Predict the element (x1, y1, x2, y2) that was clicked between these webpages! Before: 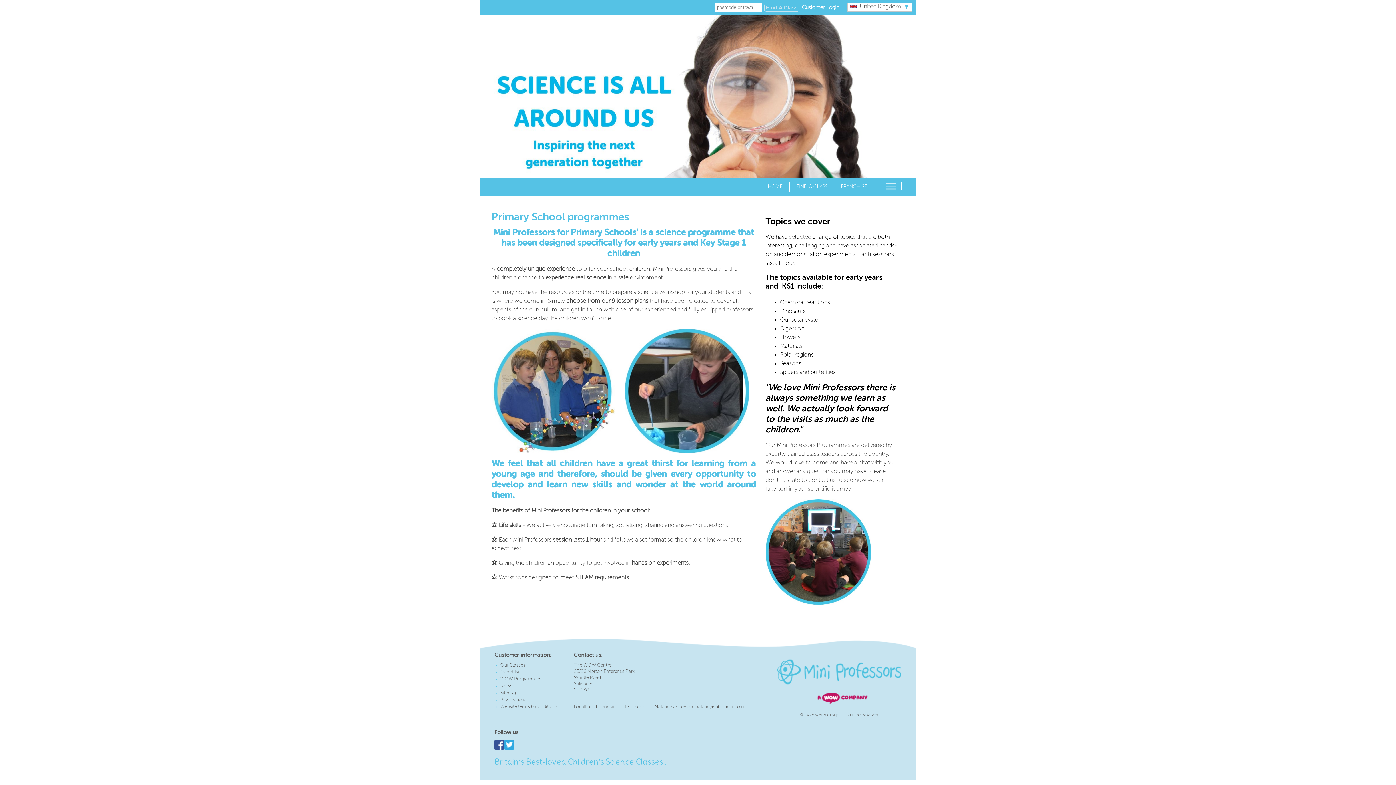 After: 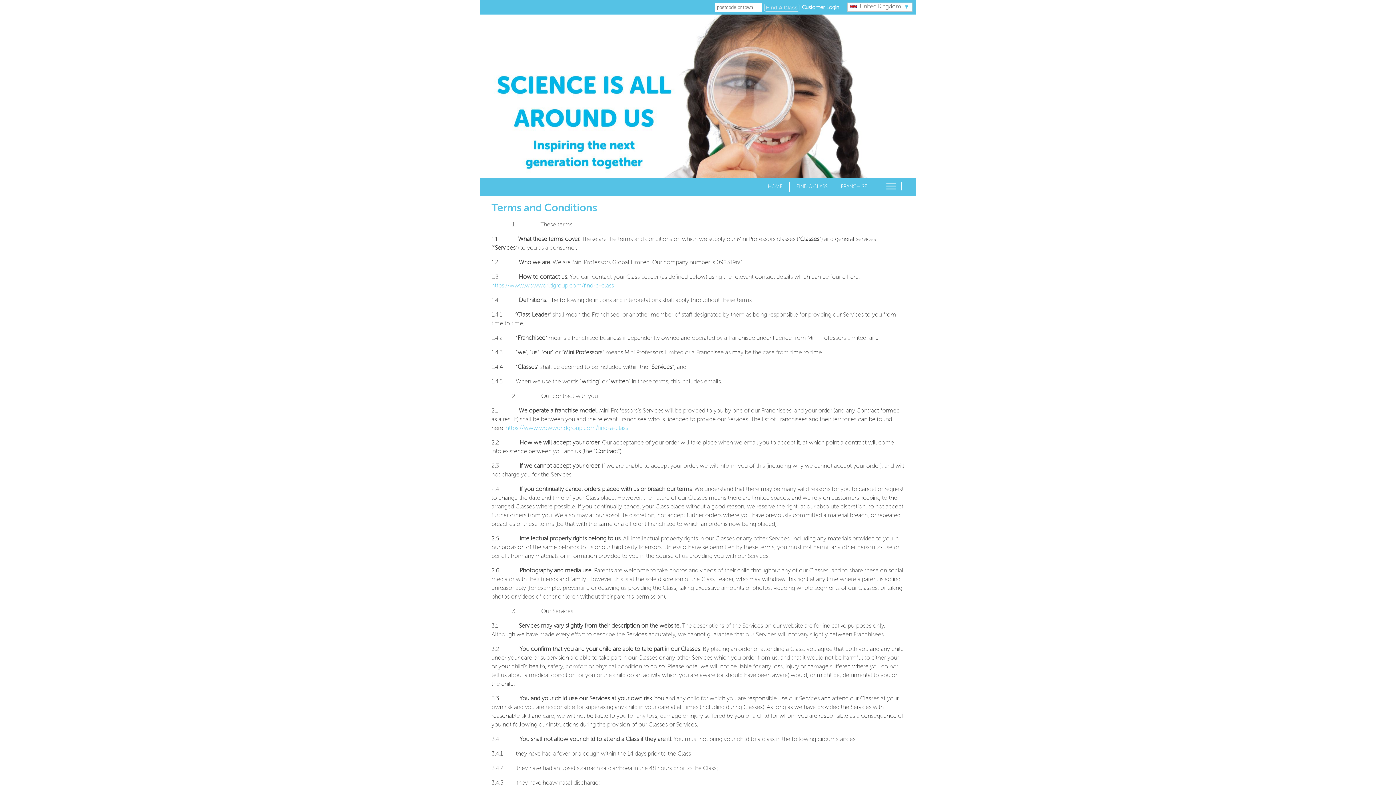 Action: label: Website terms & conditions bbox: (500, 704, 557, 709)